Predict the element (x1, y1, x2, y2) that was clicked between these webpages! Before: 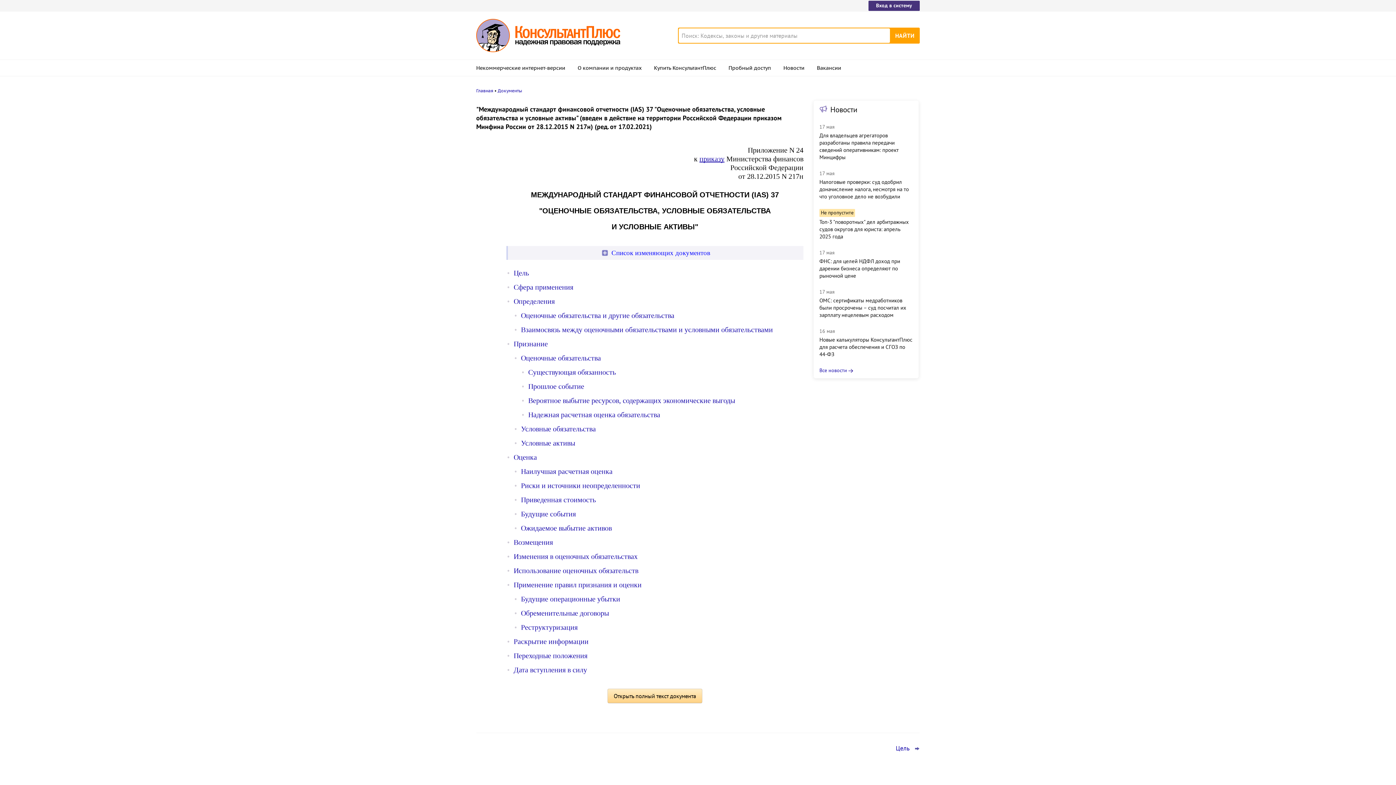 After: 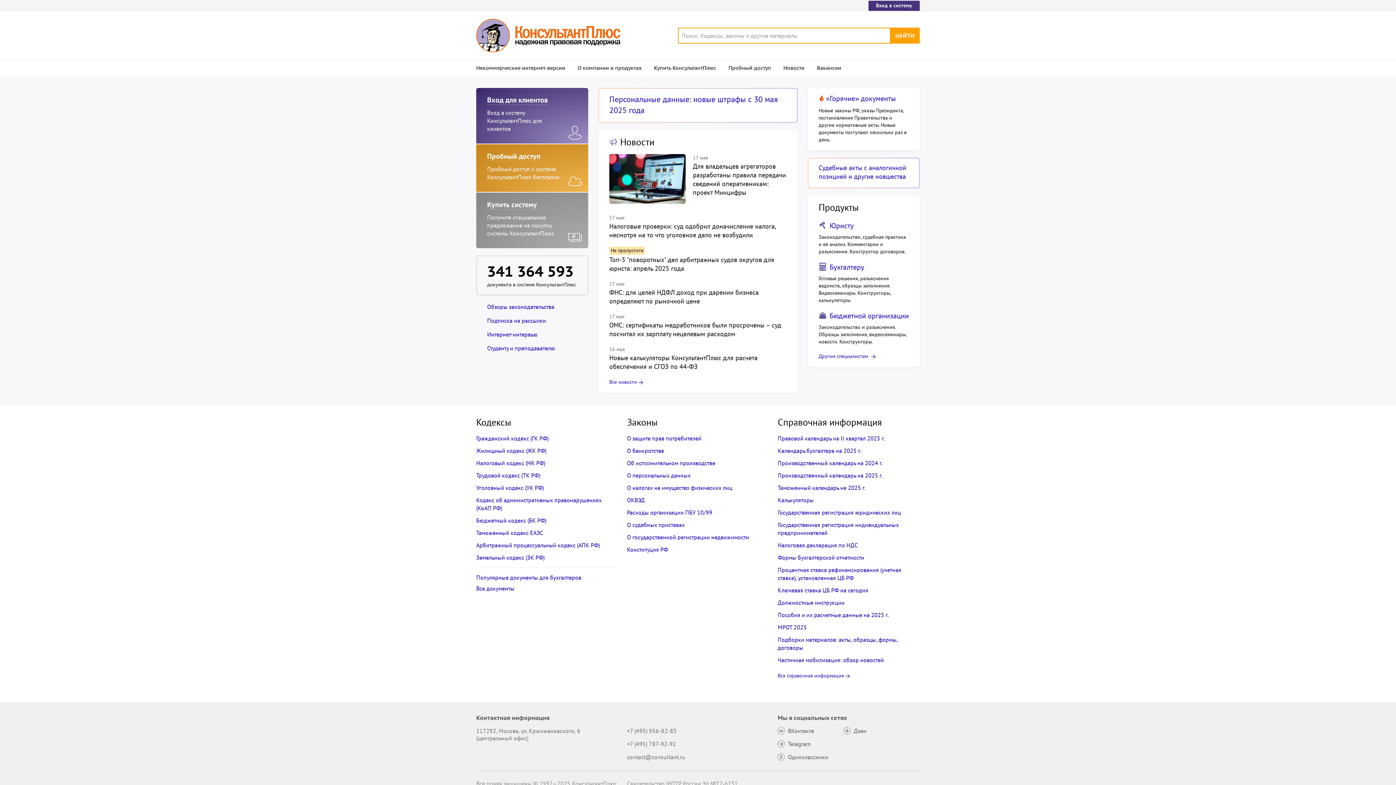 Action: label: Главная bbox: (476, 88, 493, 93)